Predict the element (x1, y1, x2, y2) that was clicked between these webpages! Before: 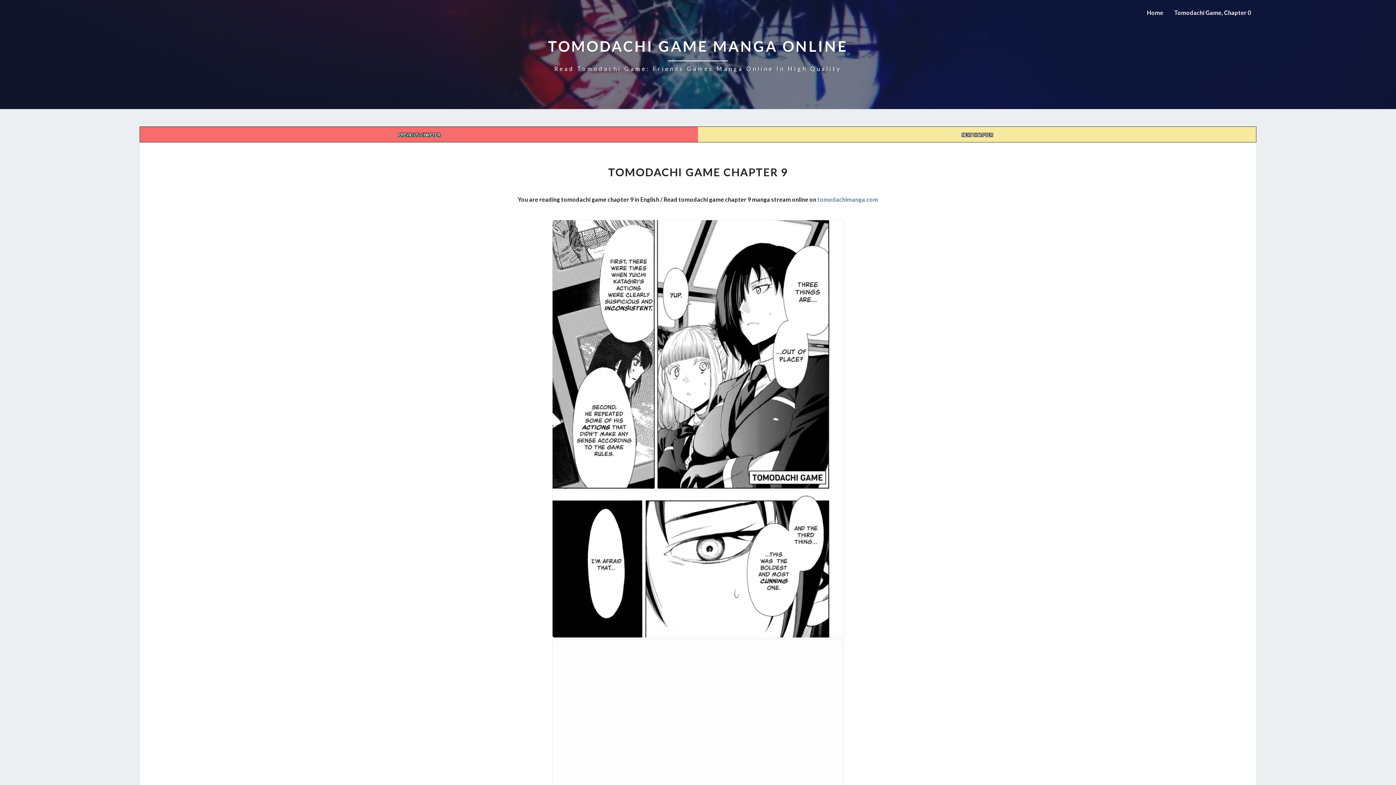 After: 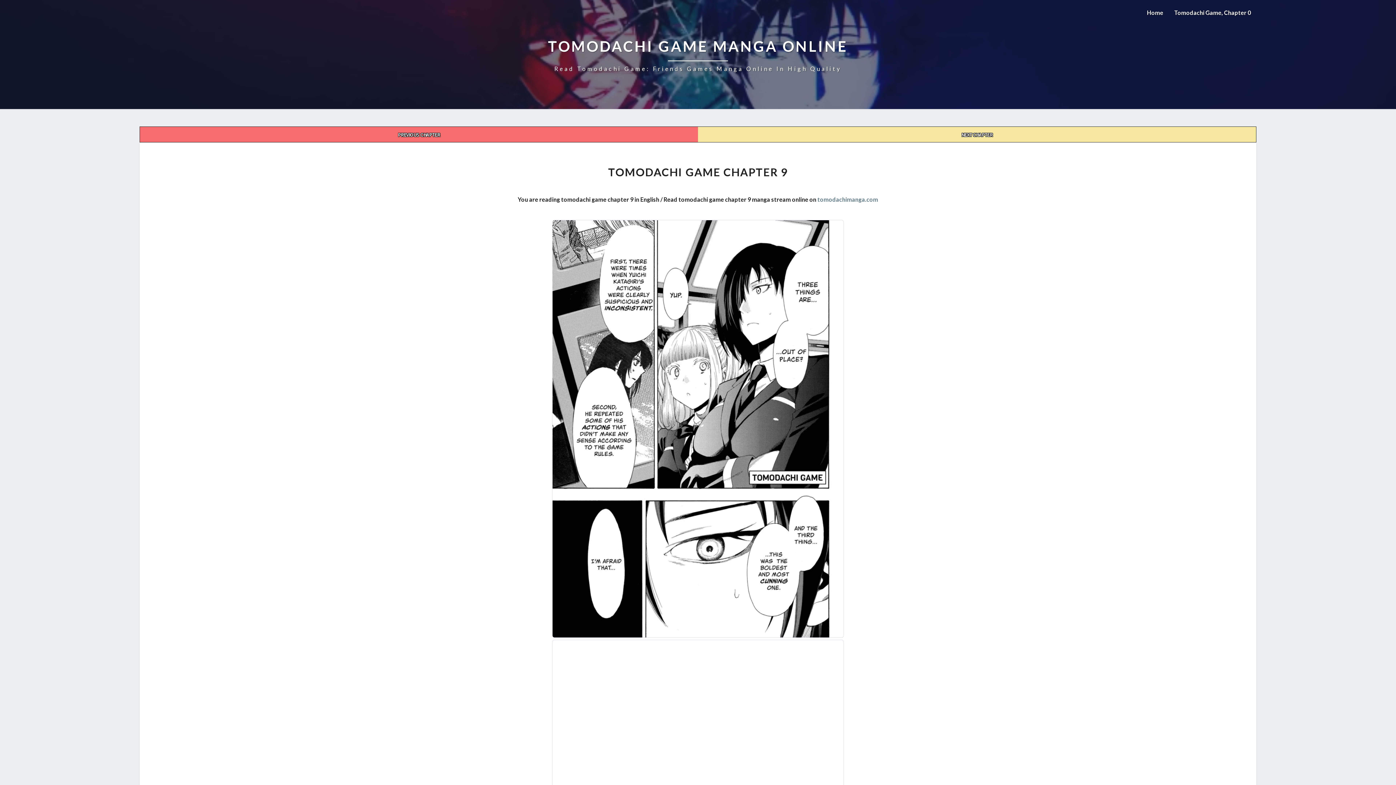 Action: bbox: (1141, 0, 1169, 25) label: Home